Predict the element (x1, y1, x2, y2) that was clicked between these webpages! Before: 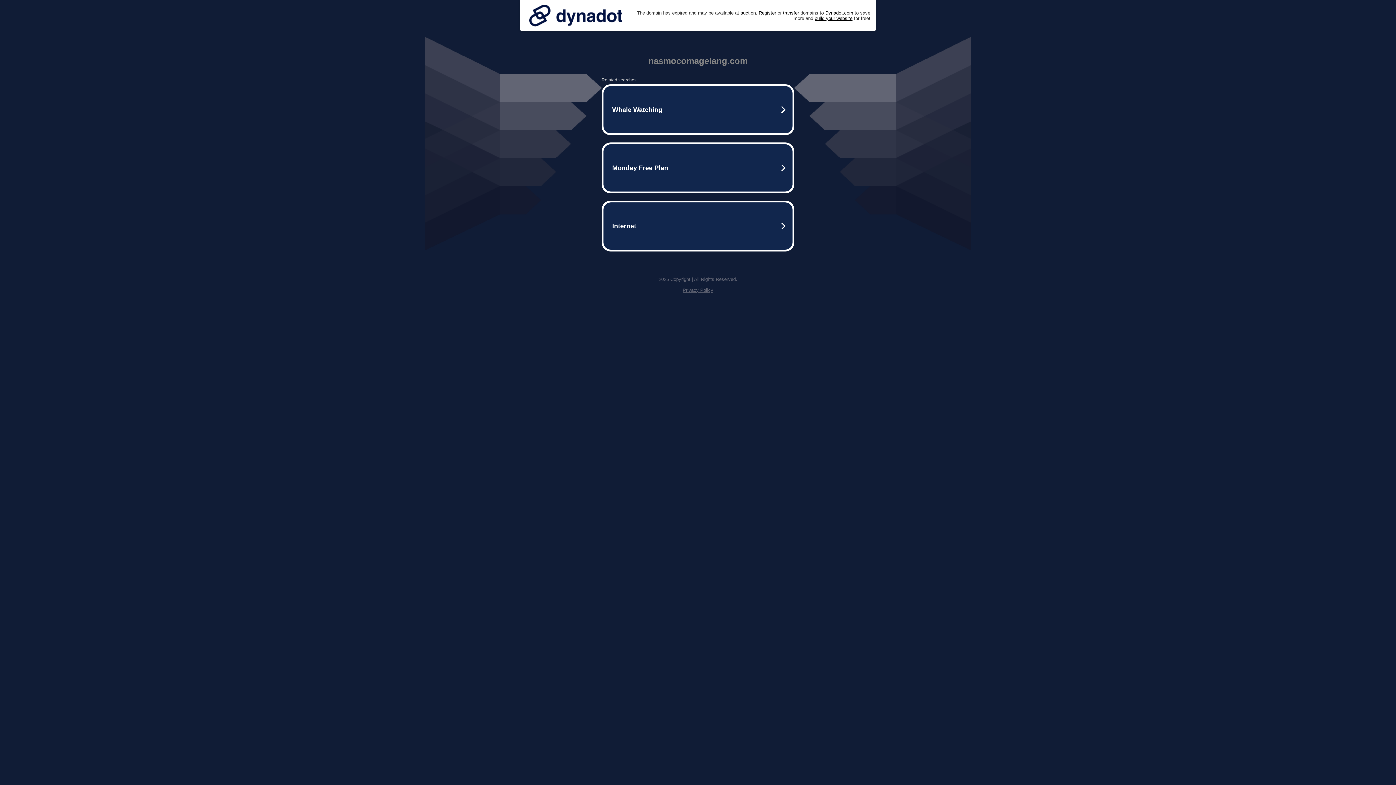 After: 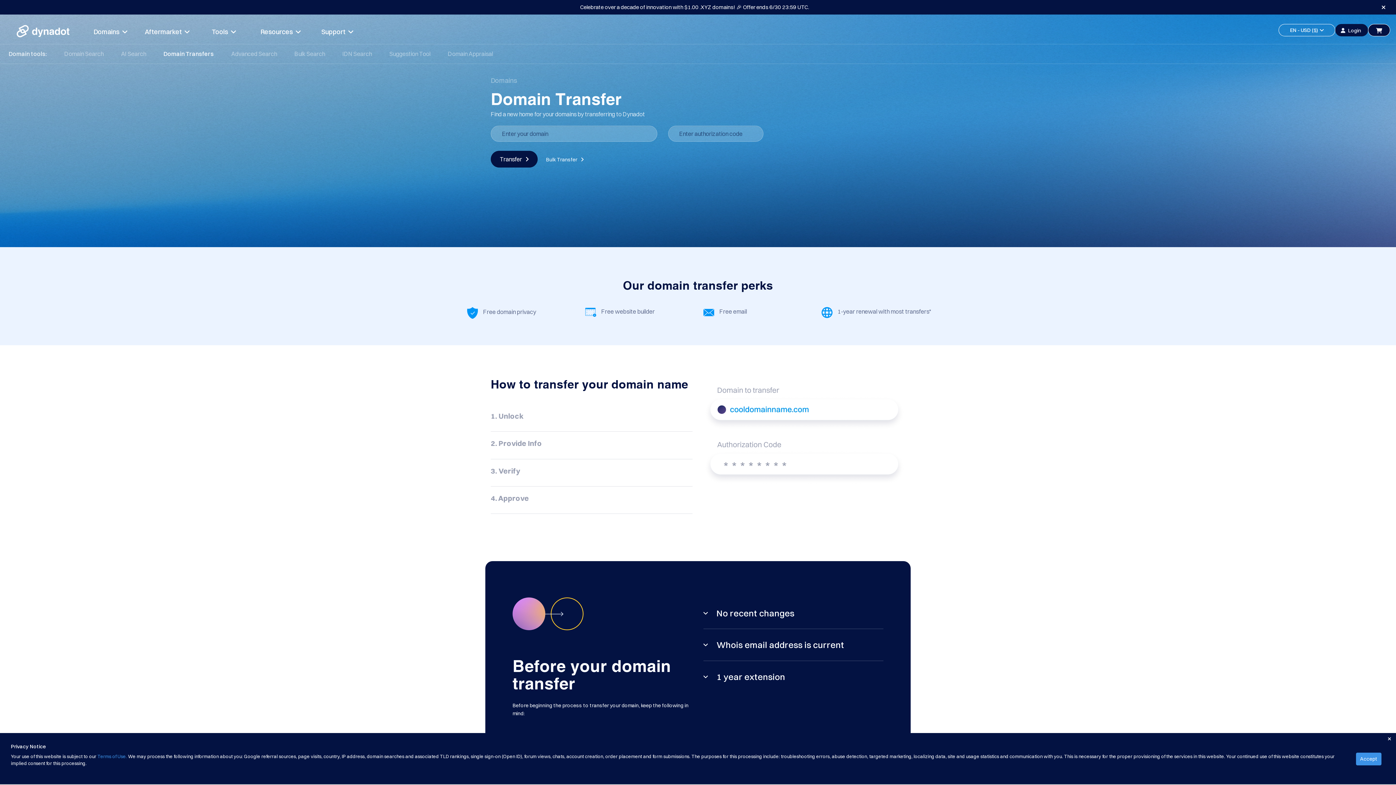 Action: bbox: (783, 10, 799, 15) label: transfer